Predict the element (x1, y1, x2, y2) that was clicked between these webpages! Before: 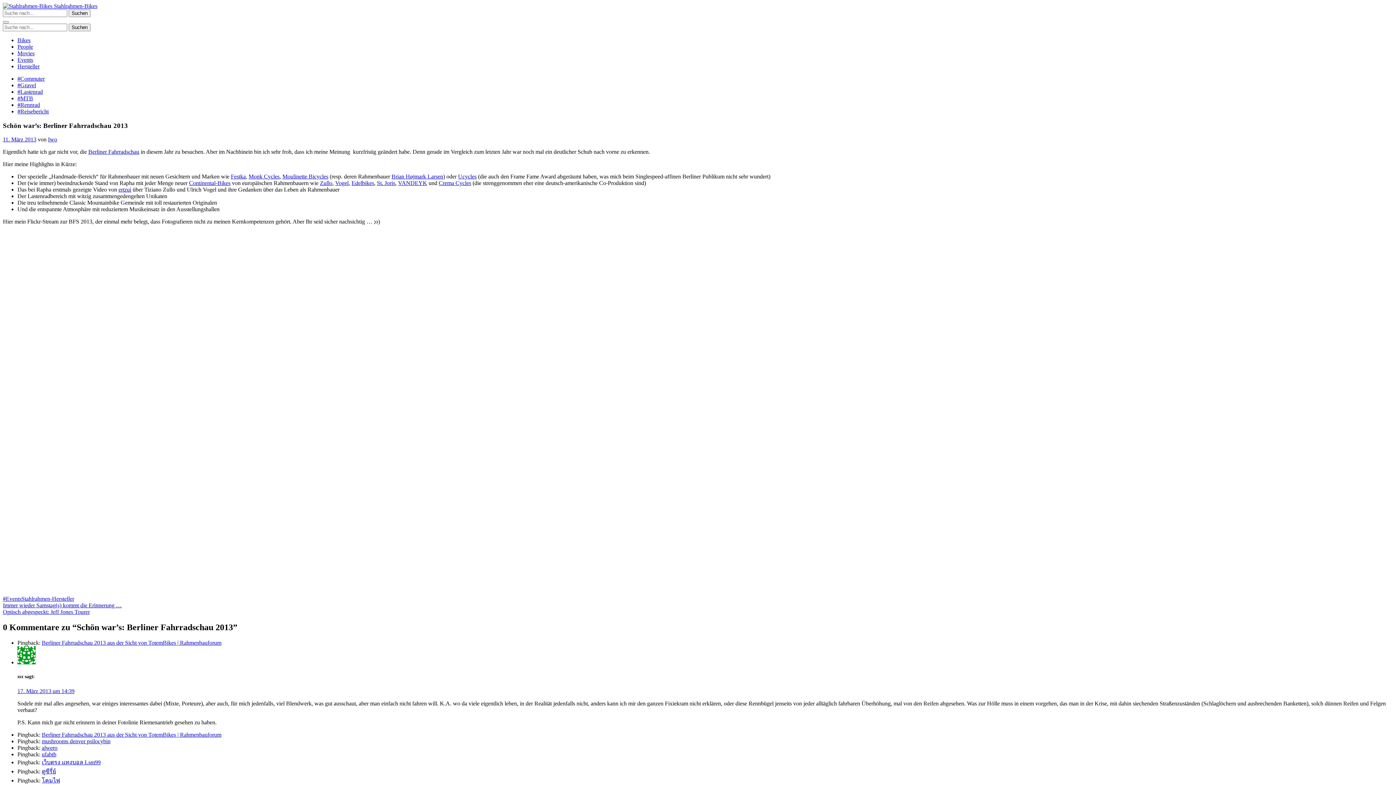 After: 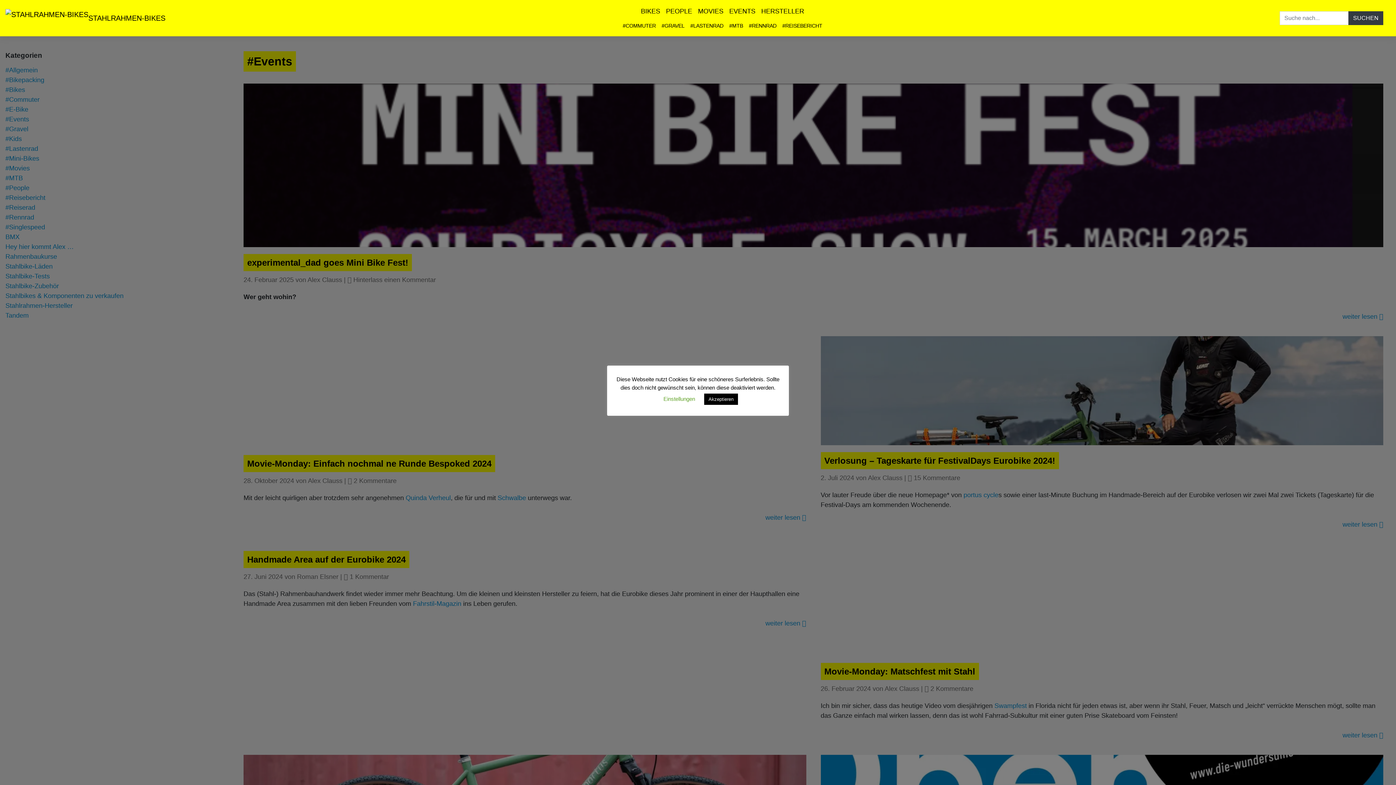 Action: label: Events bbox: (17, 56, 33, 62)